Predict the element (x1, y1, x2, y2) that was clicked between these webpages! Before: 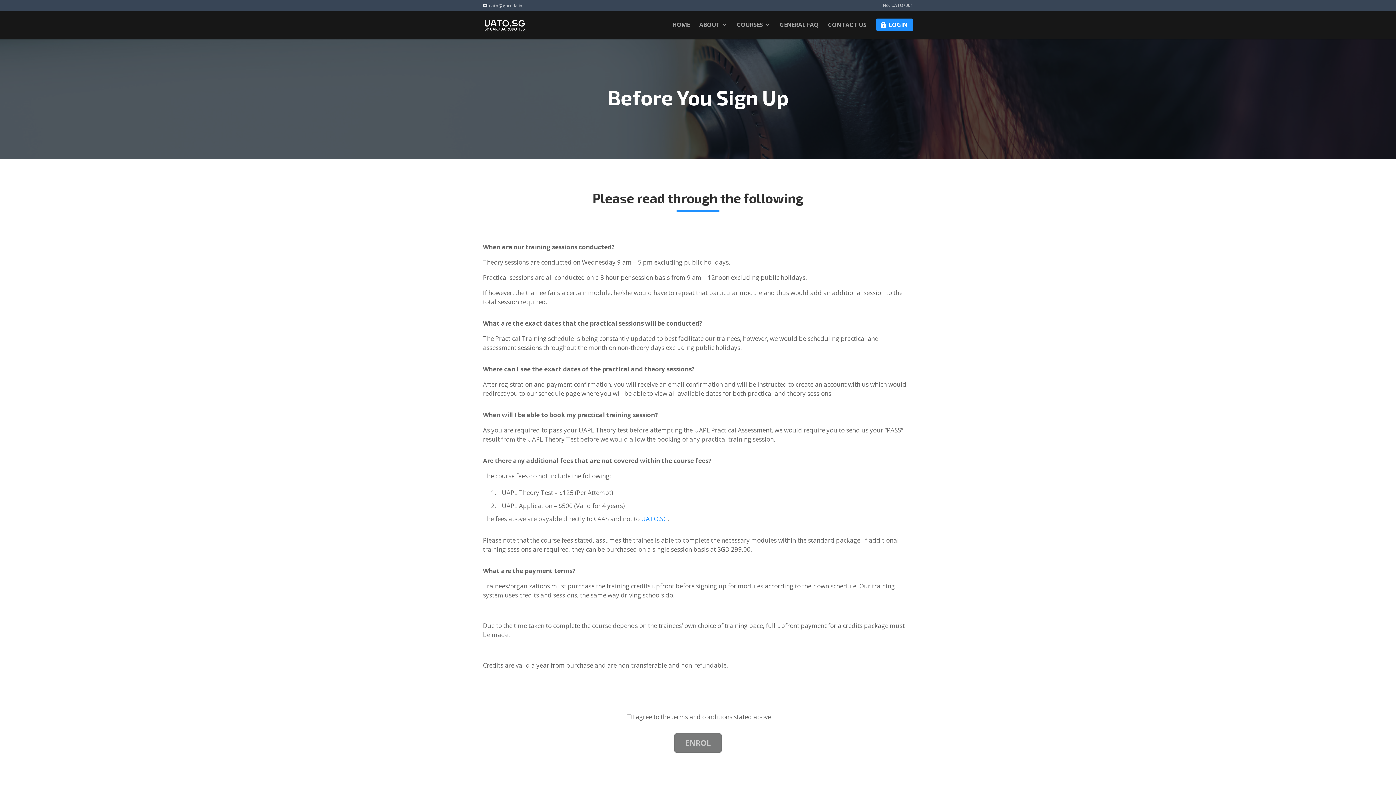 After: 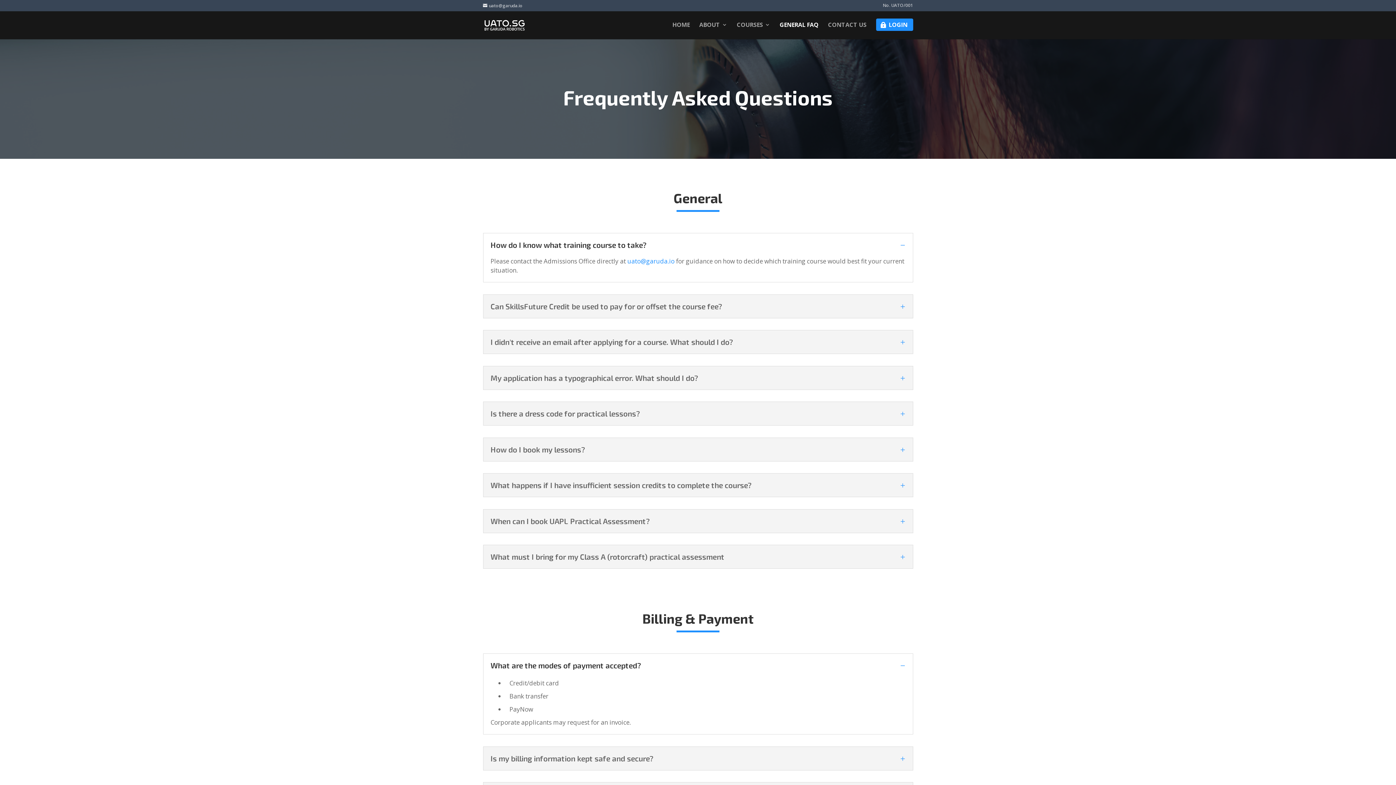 Action: label: GENERAL FAQ bbox: (779, 22, 818, 39)